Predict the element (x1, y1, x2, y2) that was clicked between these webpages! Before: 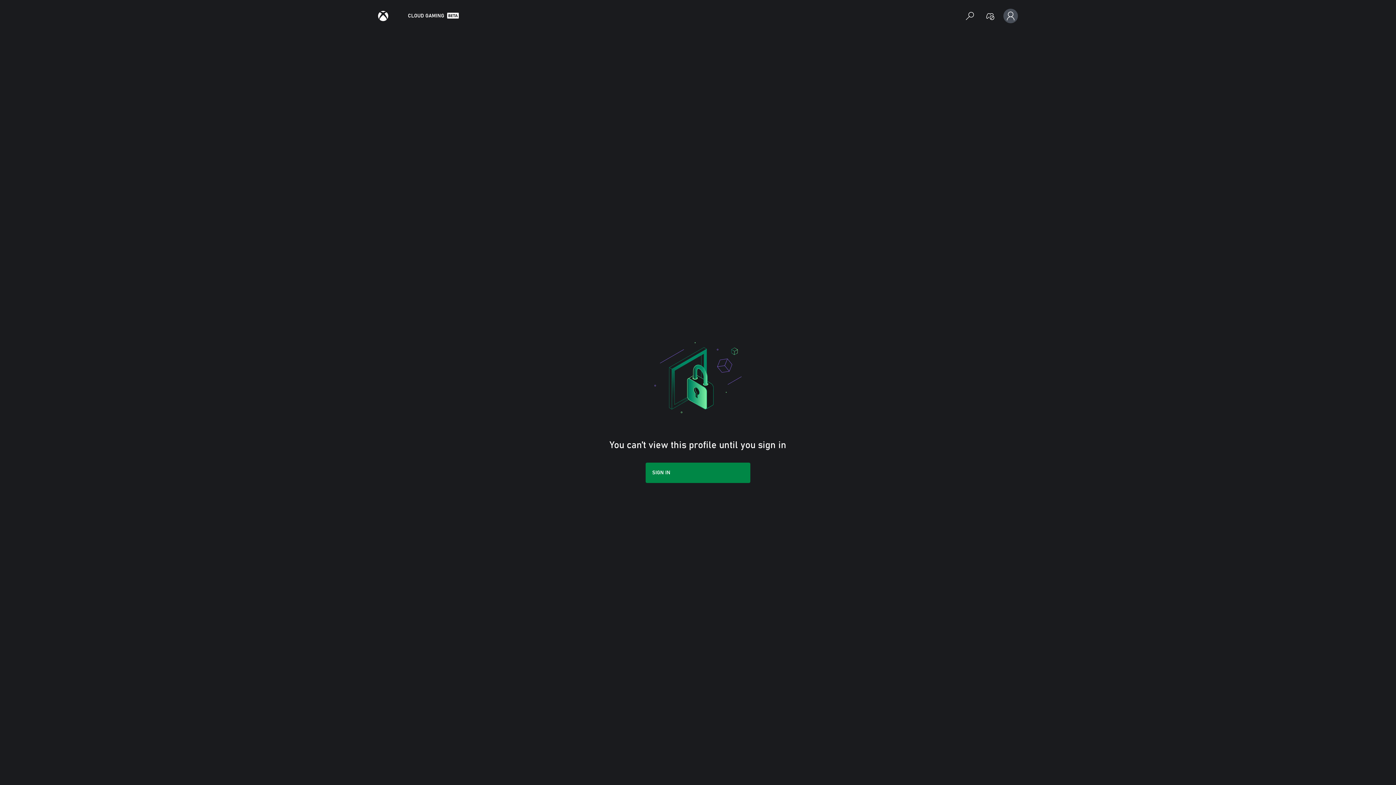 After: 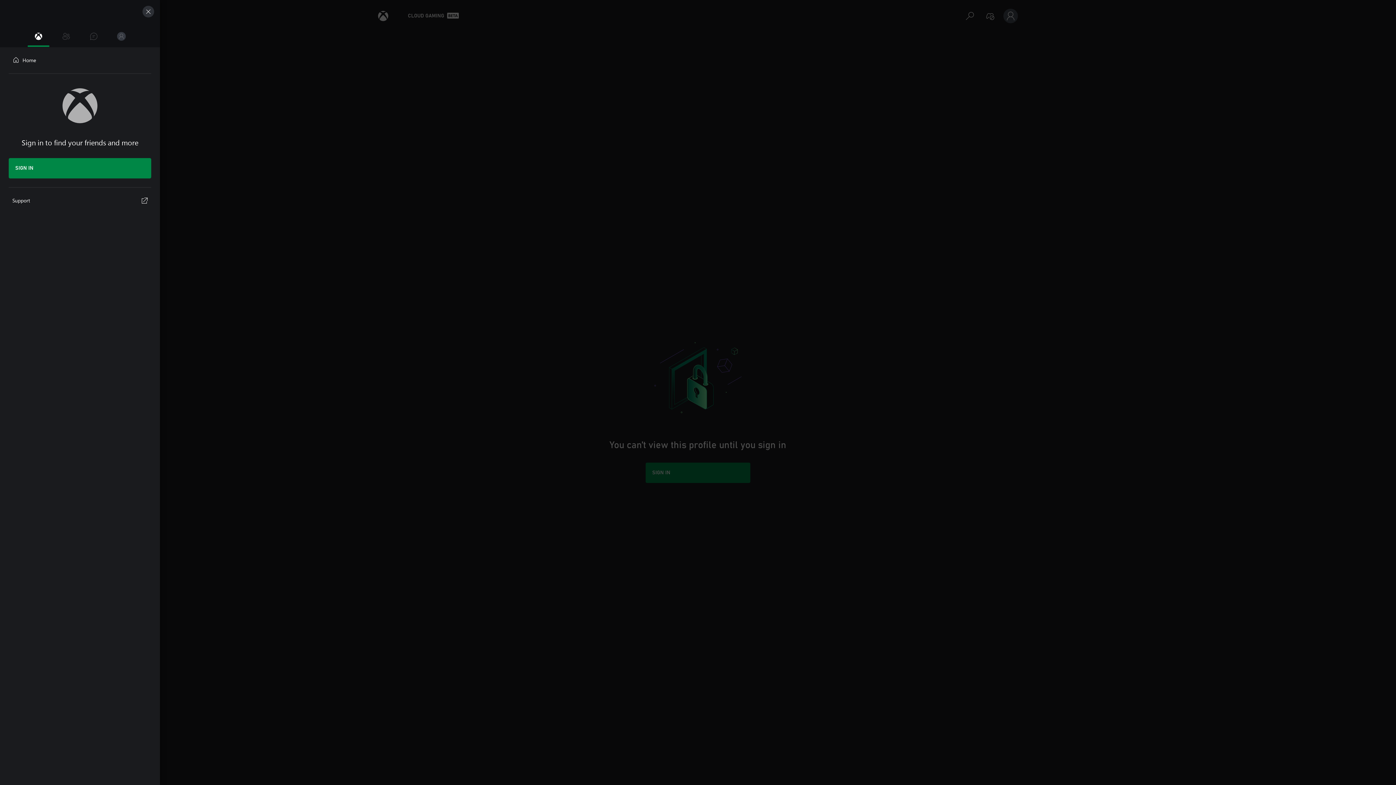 Action: label: Xbox Cloud Gaming Guide bbox: (376, 8, 390, 23)